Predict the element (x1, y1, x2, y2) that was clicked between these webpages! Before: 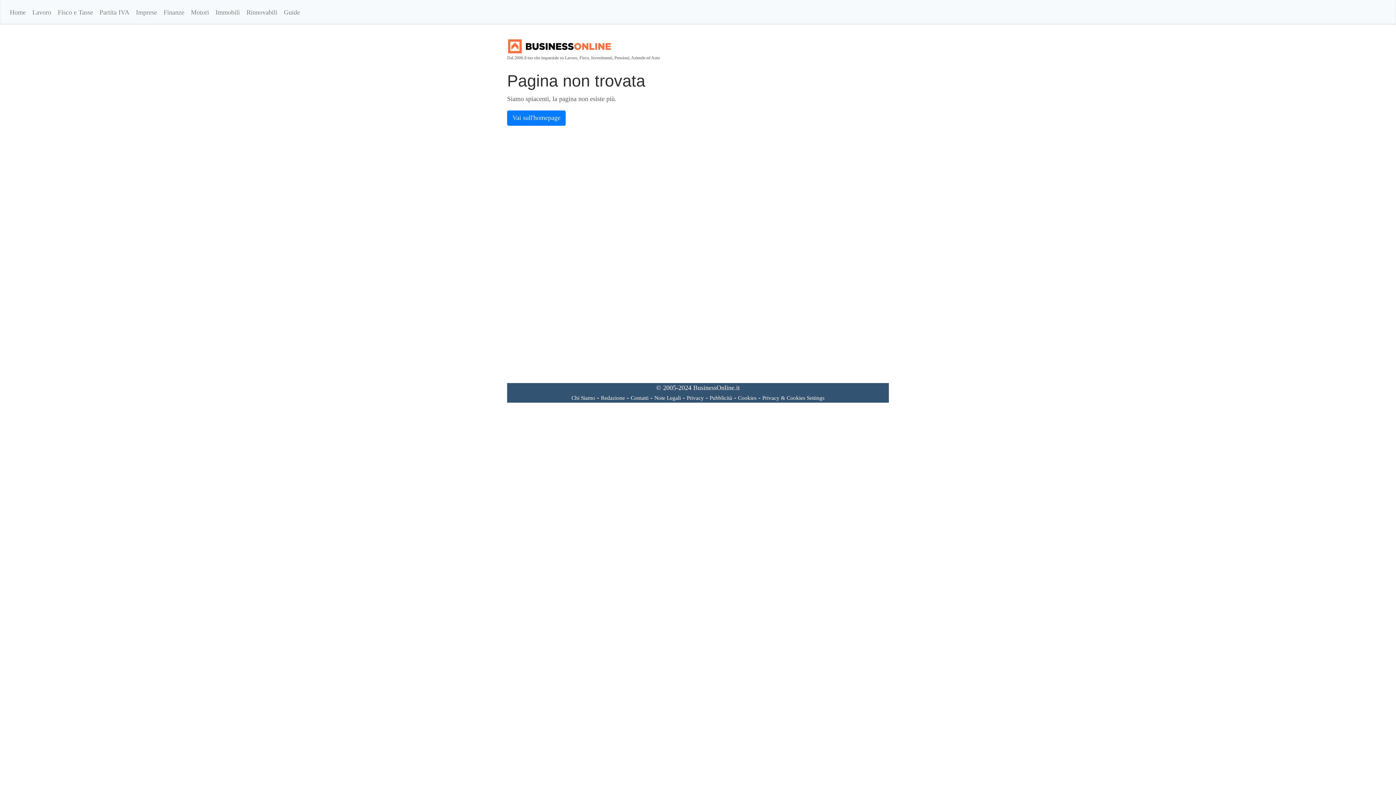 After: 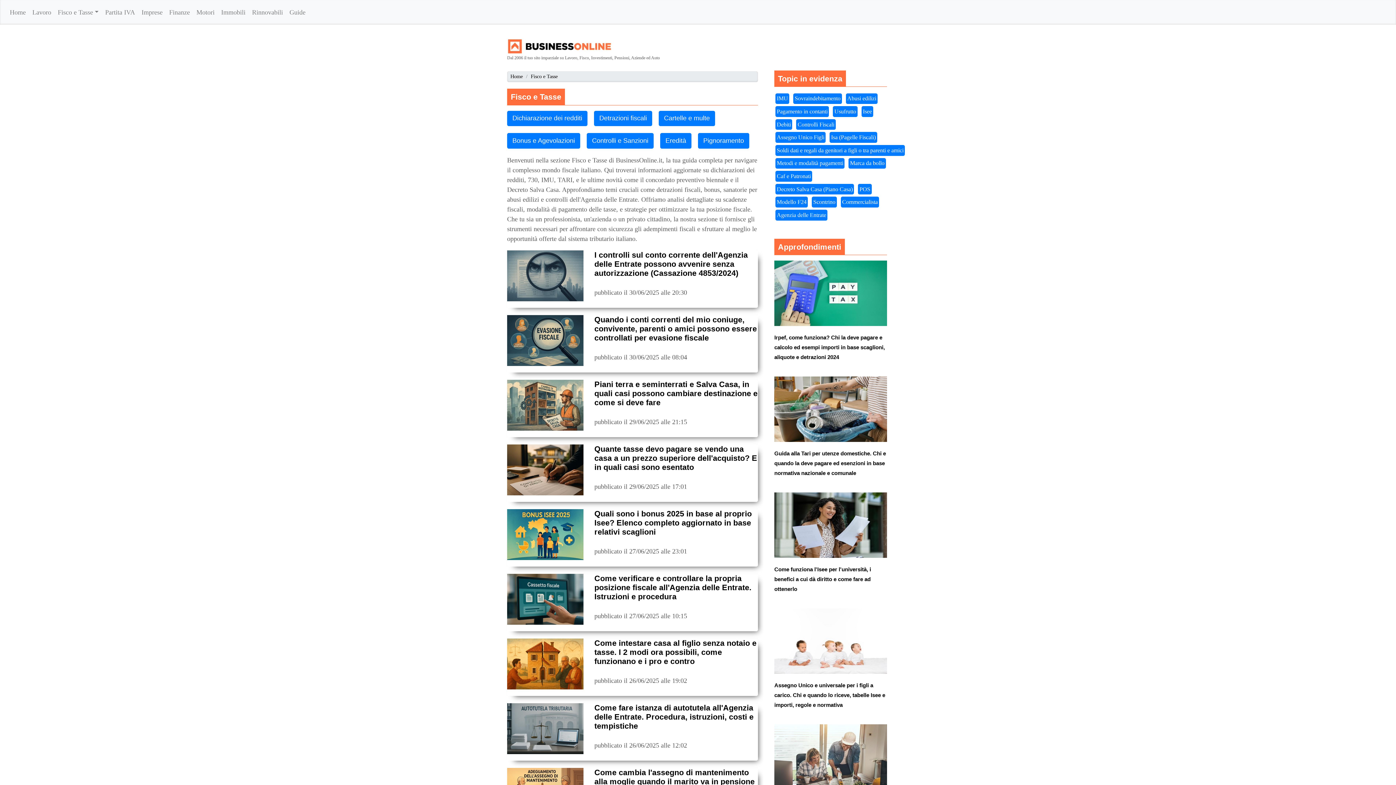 Action: label: Fisco e Tasse bbox: (54, 3, 96, 21)